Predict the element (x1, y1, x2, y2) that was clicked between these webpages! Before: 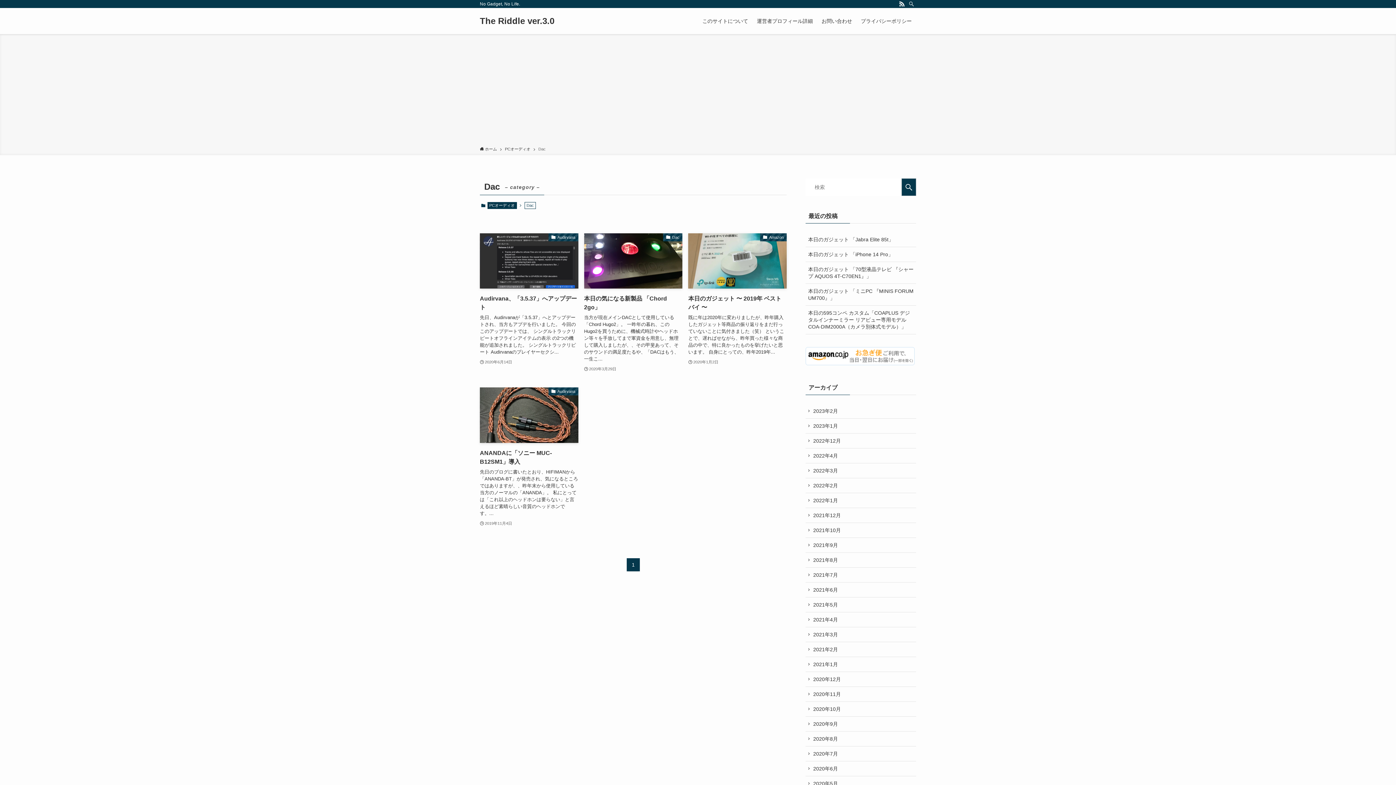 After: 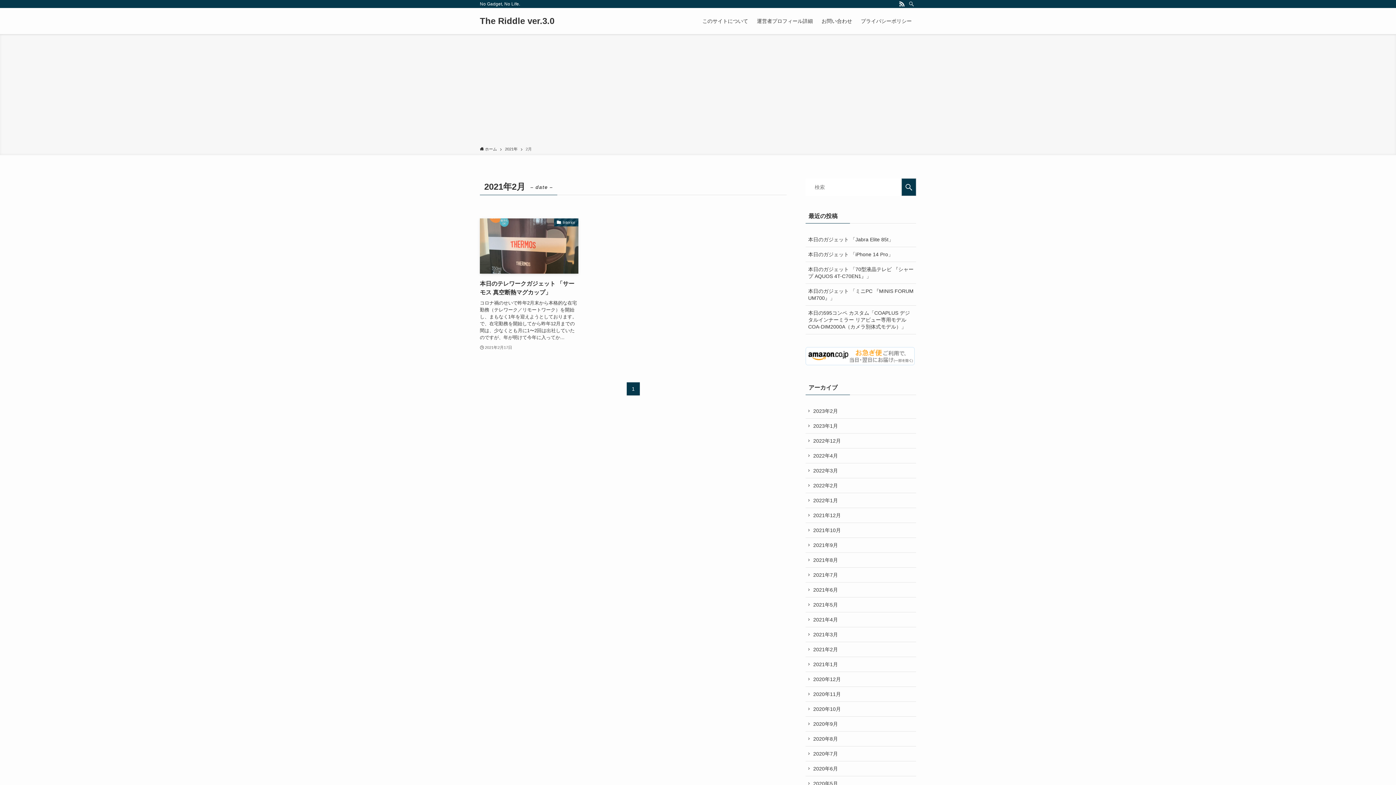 Action: bbox: (805, 642, 916, 657) label: 2021年2月